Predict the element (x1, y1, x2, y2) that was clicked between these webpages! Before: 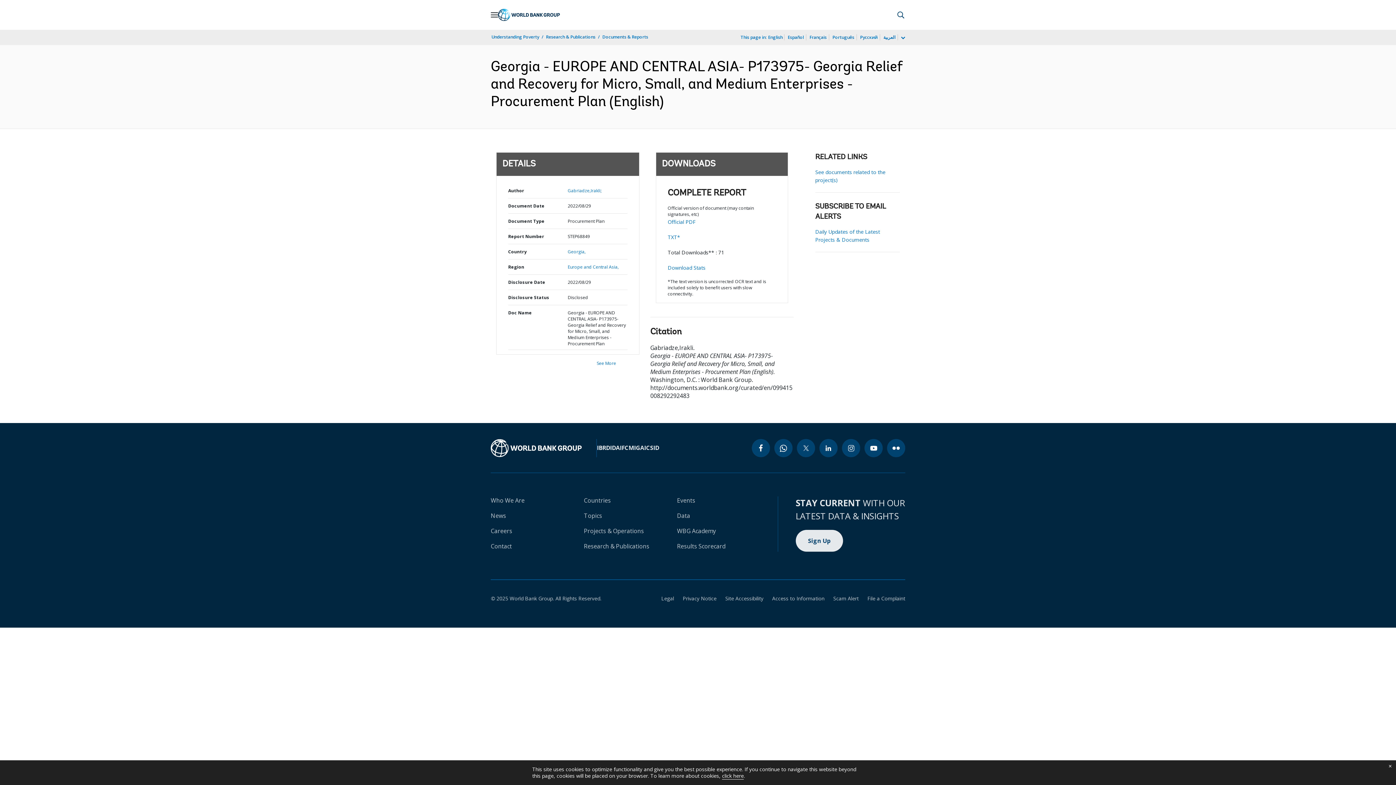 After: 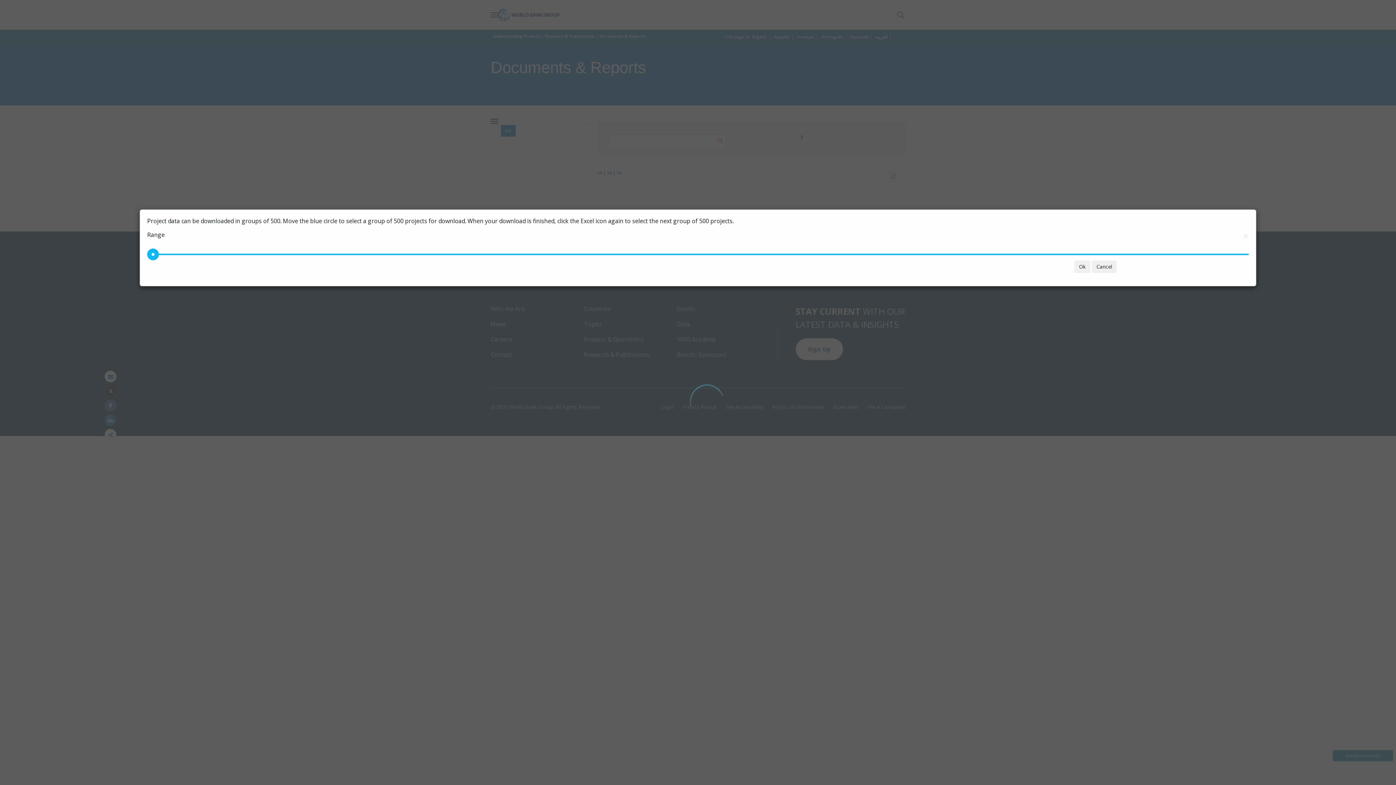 Action: label: Europe and Central Asia, bbox: (567, 264, 618, 270)